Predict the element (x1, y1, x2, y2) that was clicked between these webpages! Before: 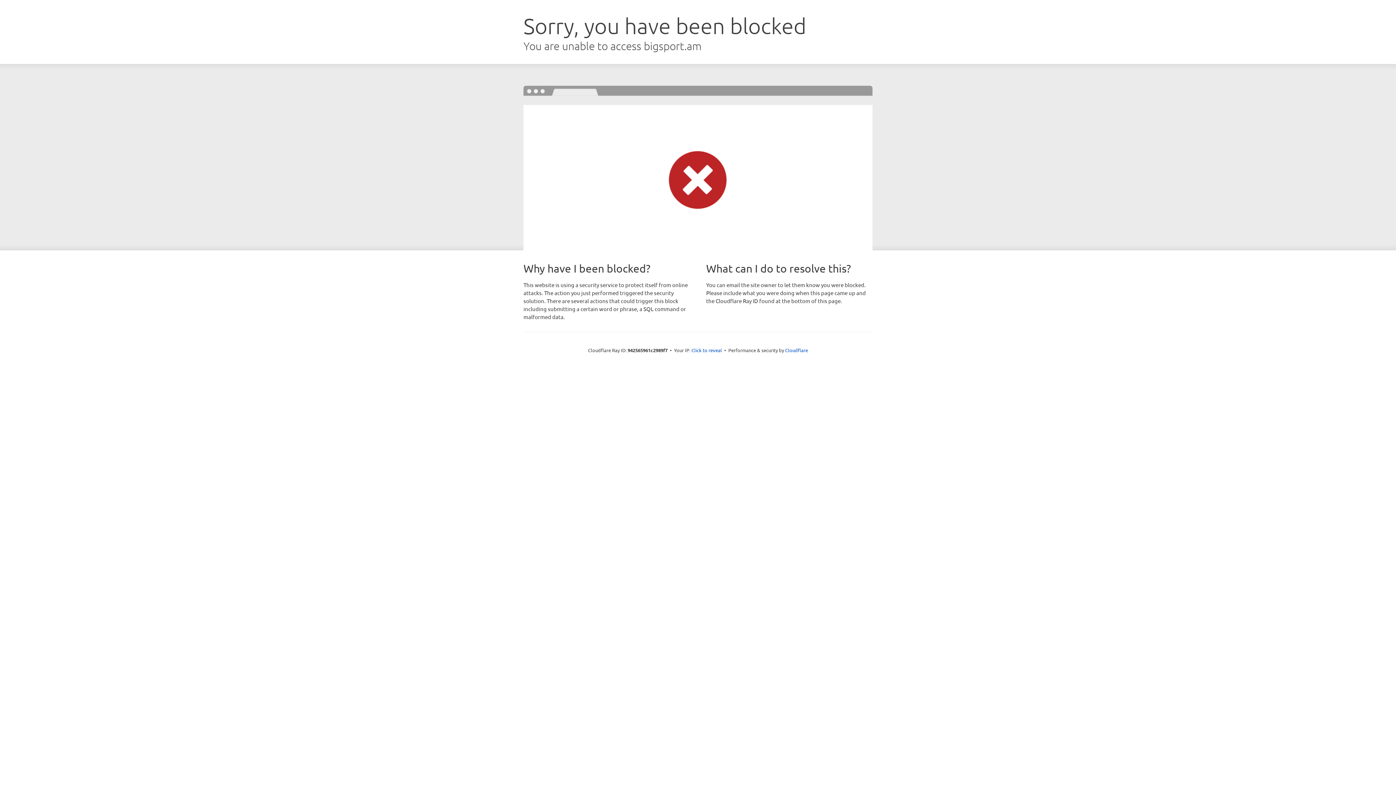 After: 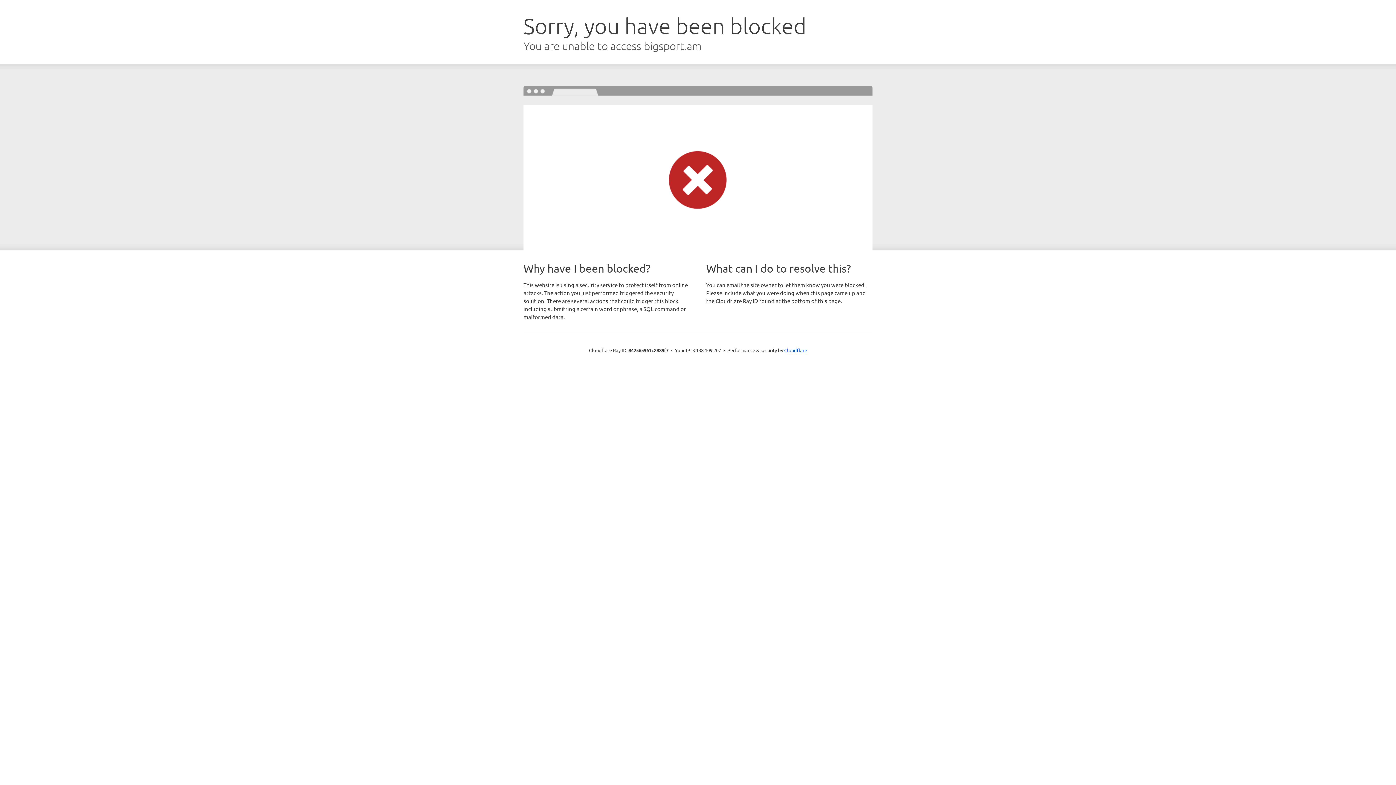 Action: label: Click to reveal bbox: (691, 346, 722, 353)